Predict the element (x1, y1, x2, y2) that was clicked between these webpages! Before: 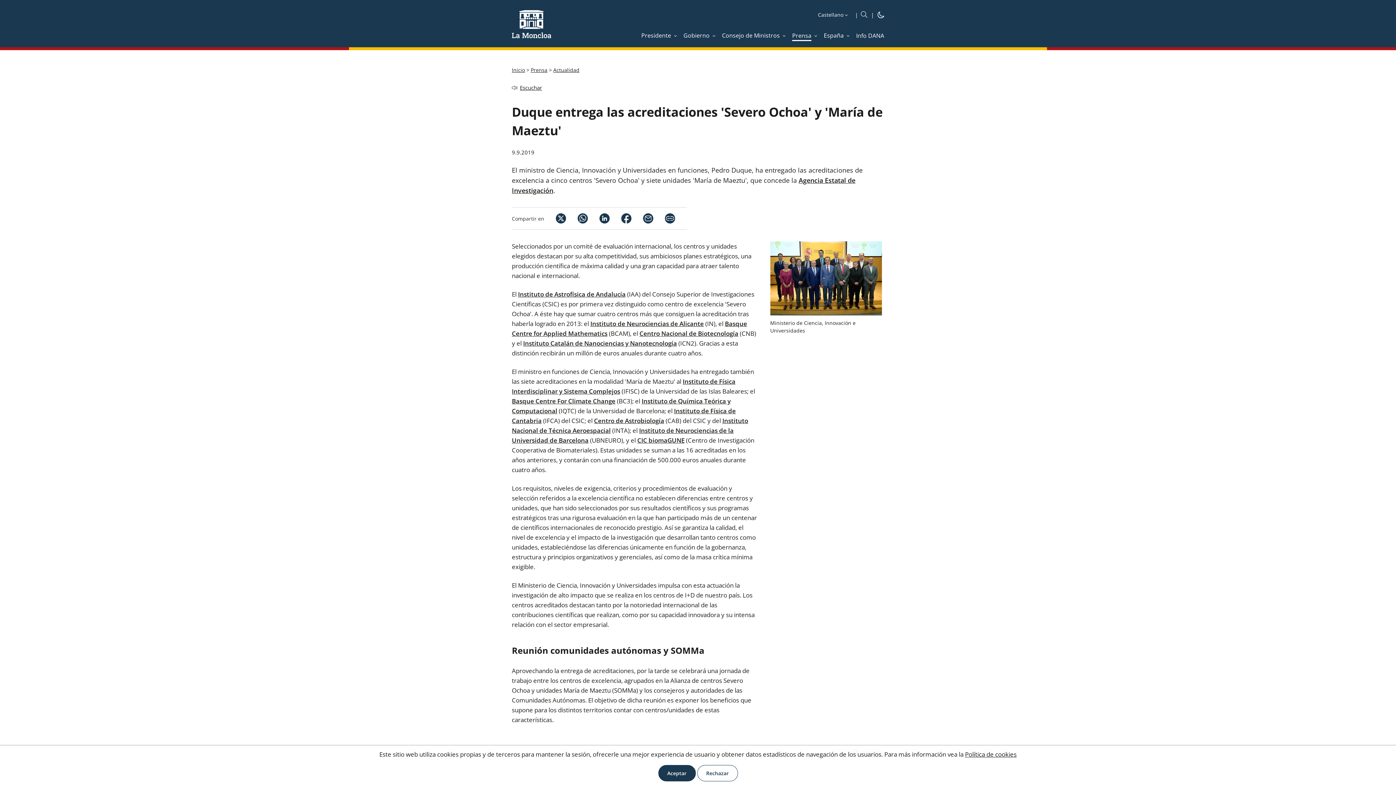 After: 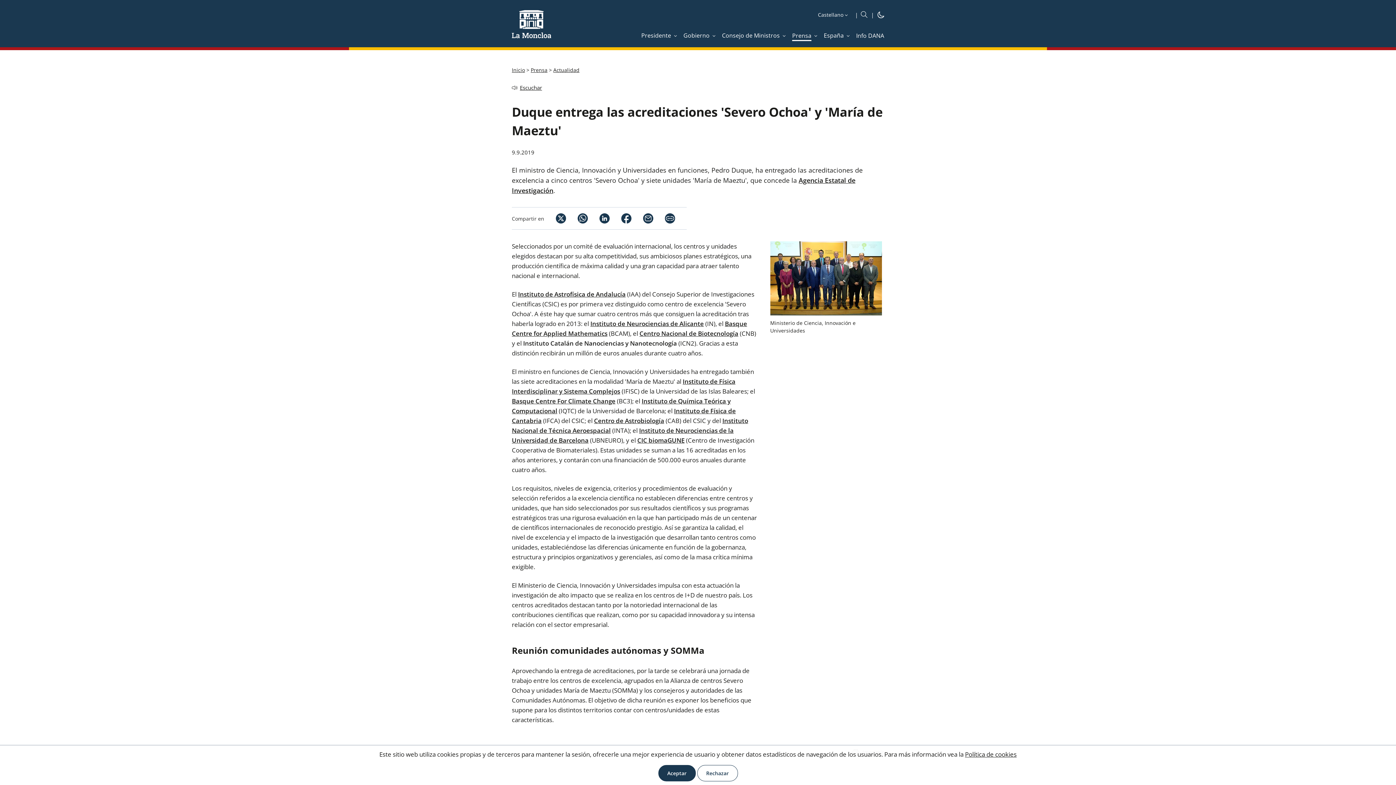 Action: label: Instituto Catalán de Nanociencias y Nanotecnología bbox: (523, 339, 677, 347)